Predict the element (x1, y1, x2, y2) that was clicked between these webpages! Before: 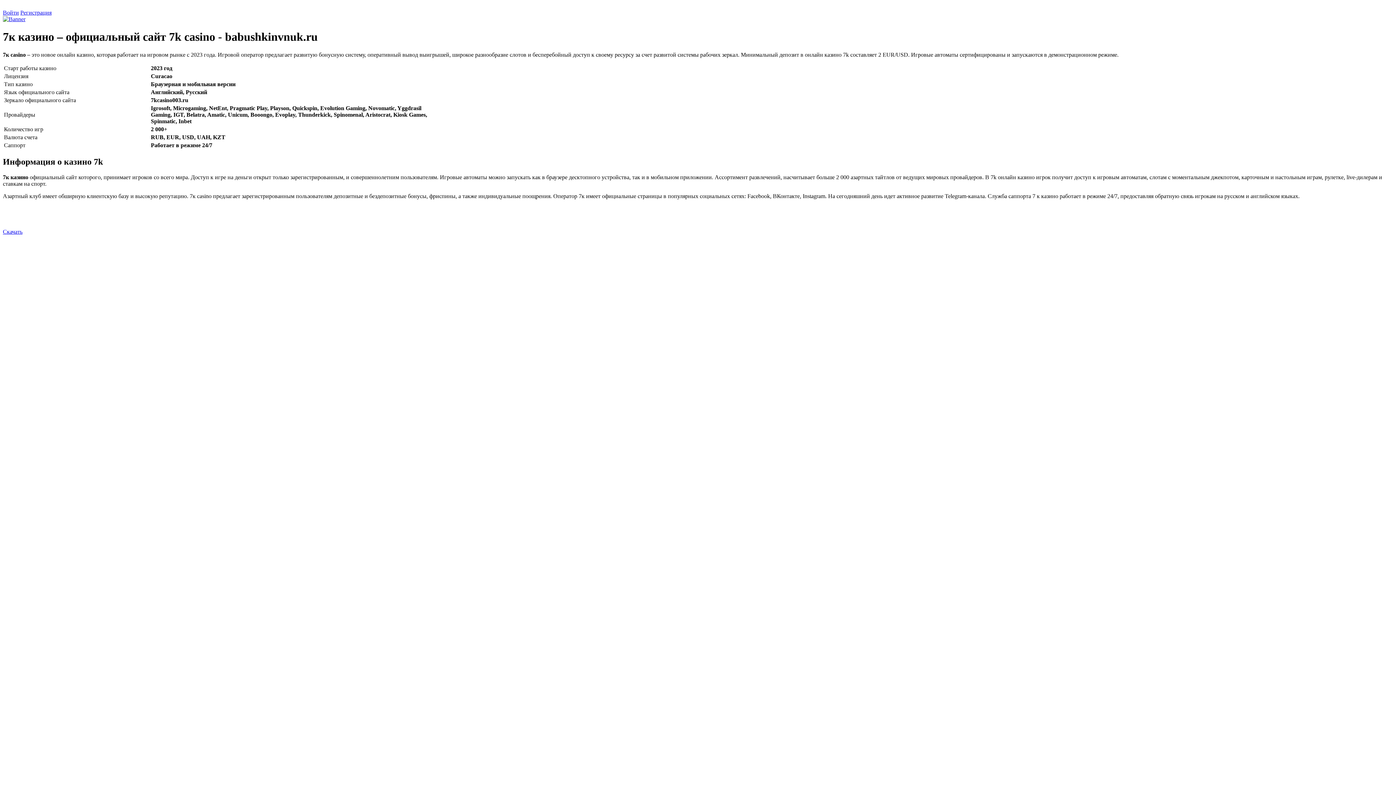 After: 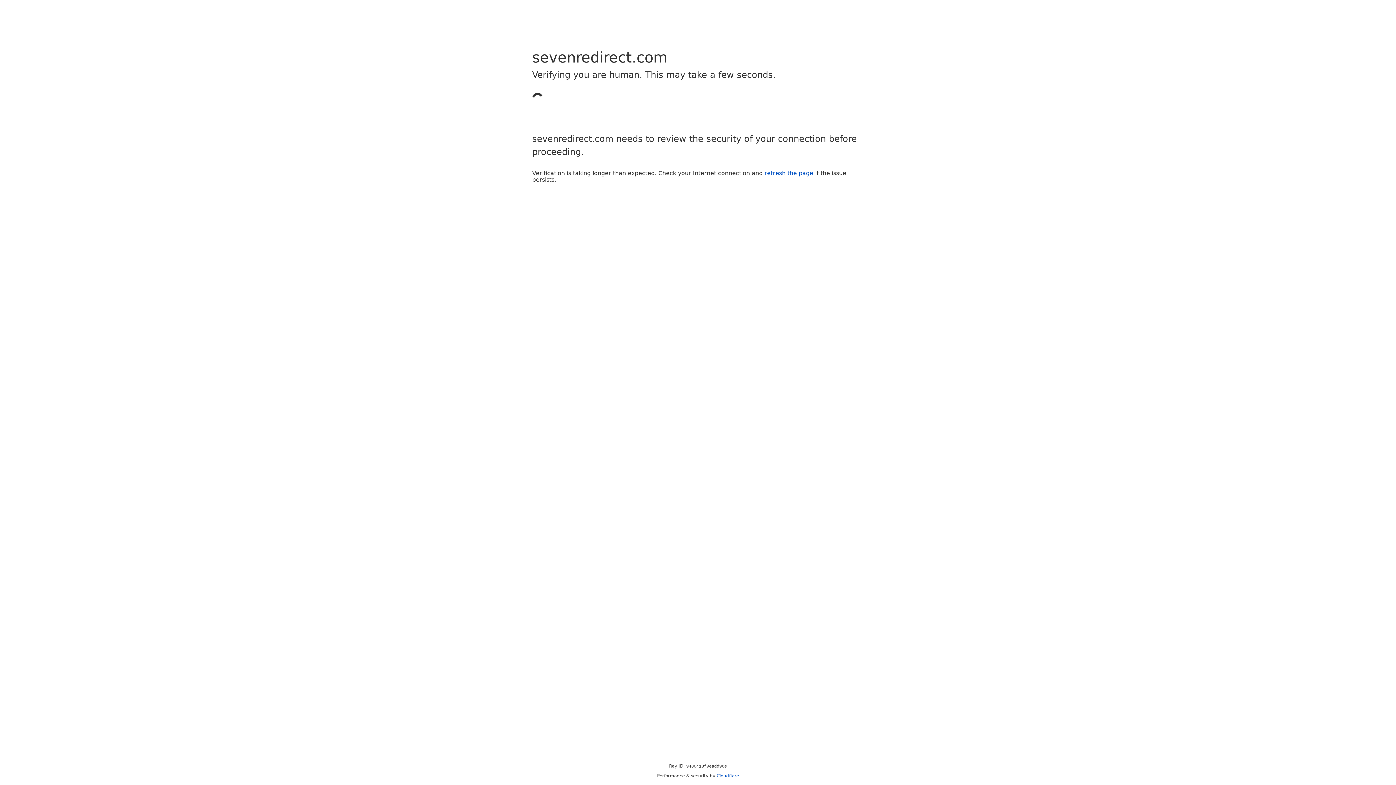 Action: label: Войти bbox: (2, 9, 18, 15)